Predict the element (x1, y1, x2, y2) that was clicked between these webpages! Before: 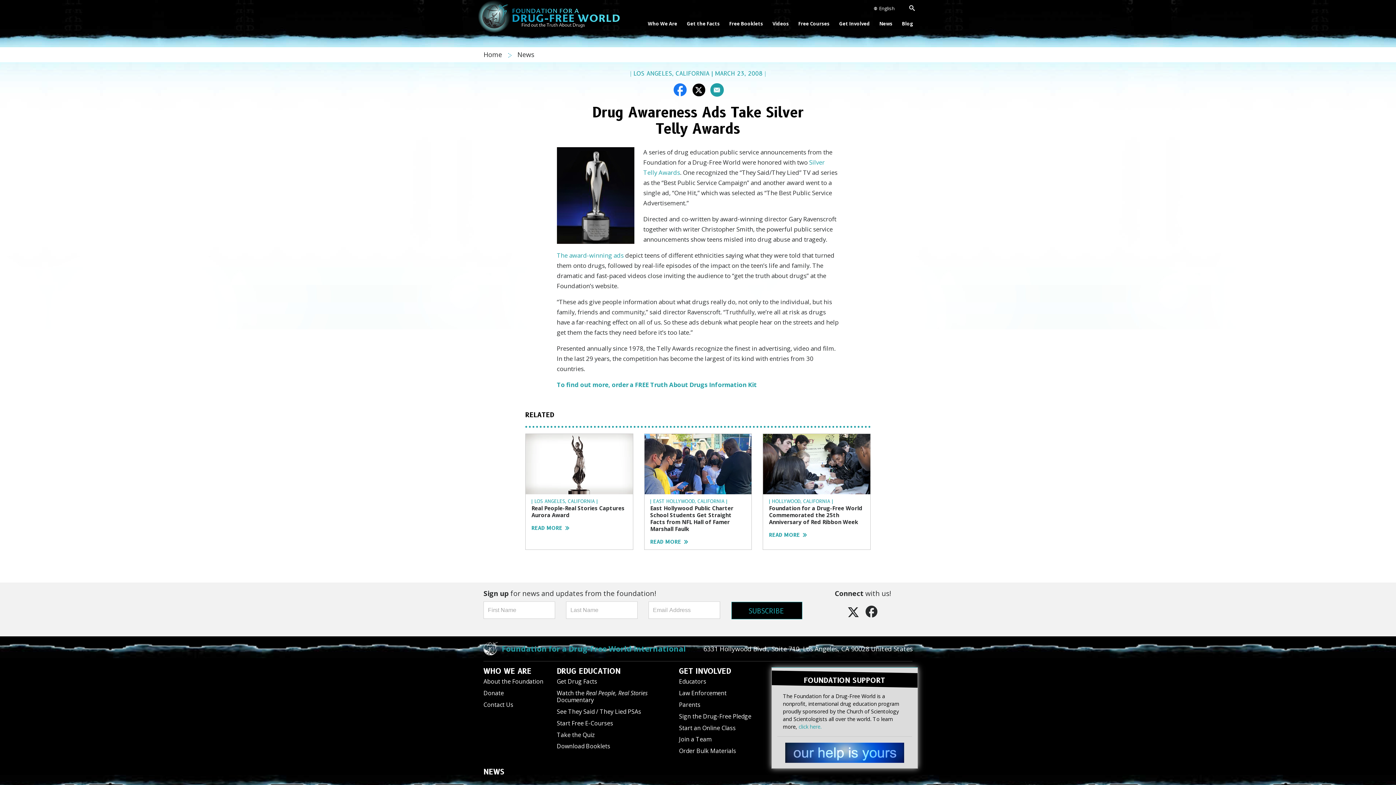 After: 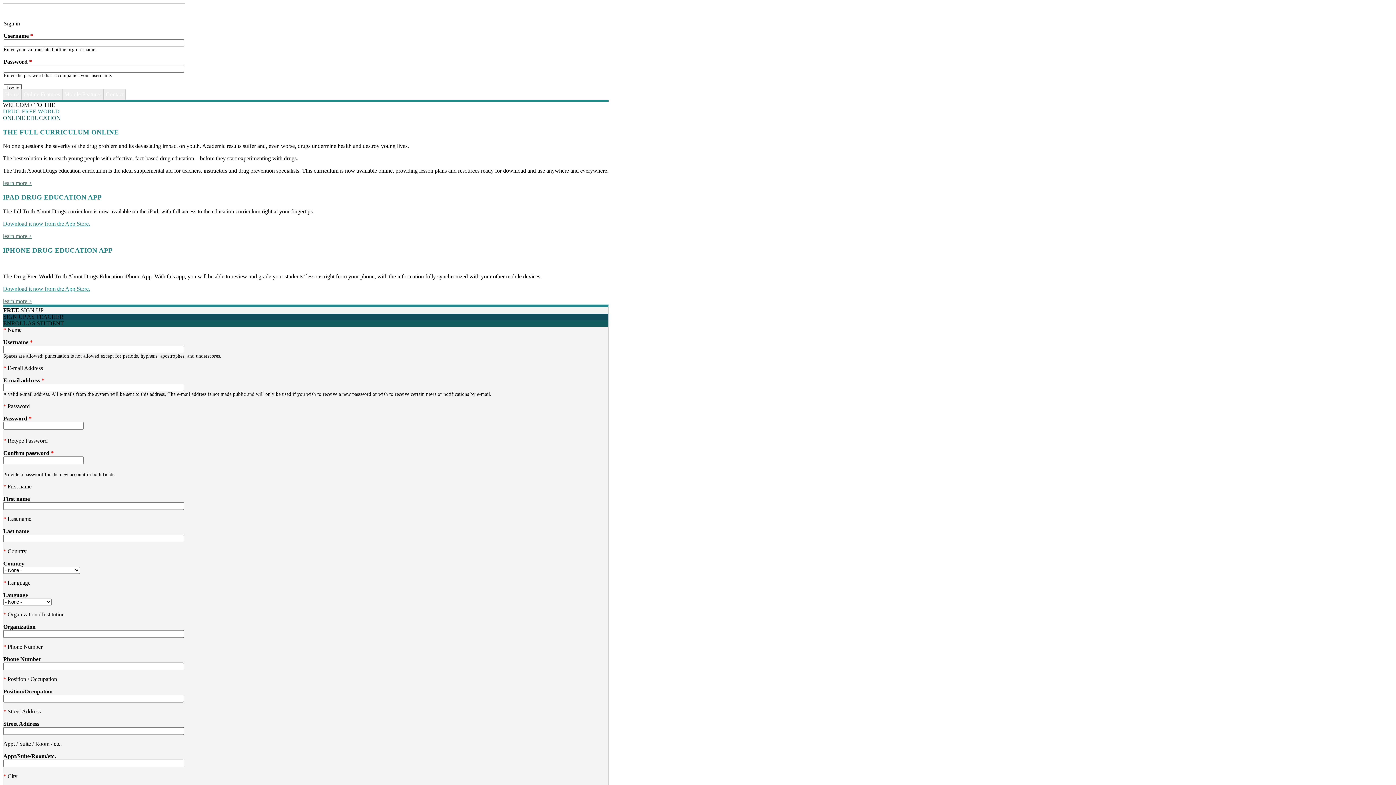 Action: label: Start an Online Class bbox: (679, 724, 735, 732)